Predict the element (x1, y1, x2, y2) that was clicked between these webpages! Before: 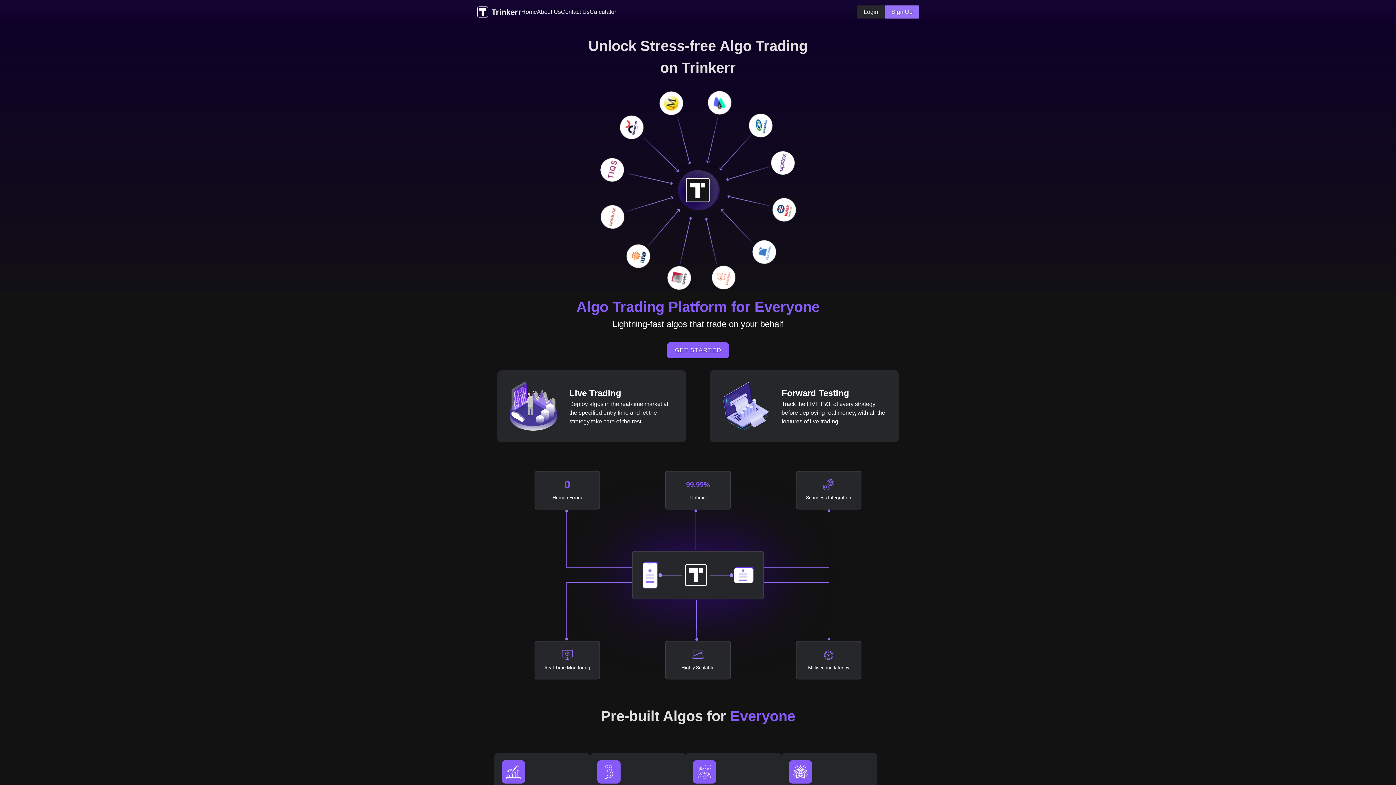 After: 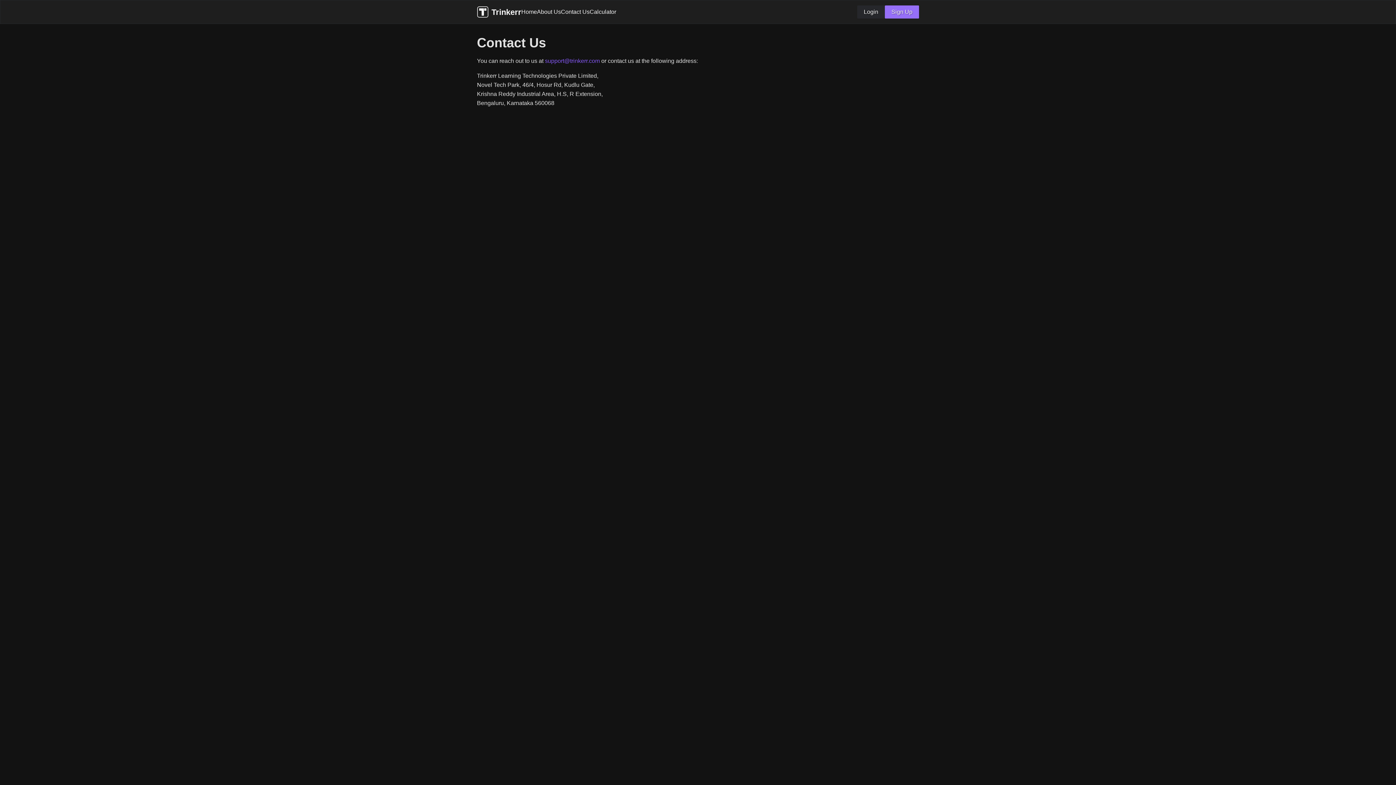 Action: bbox: (561, 7, 589, 16) label: Contact Us